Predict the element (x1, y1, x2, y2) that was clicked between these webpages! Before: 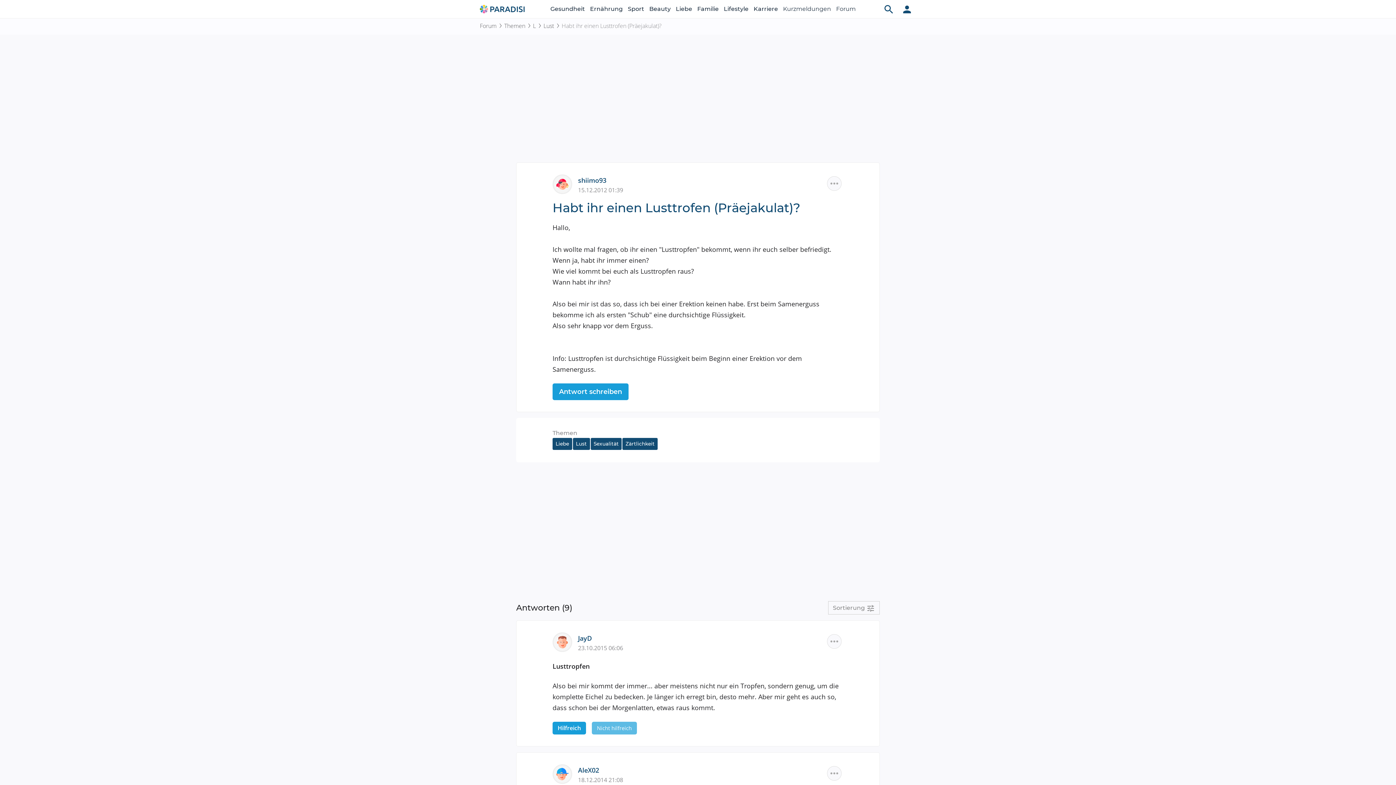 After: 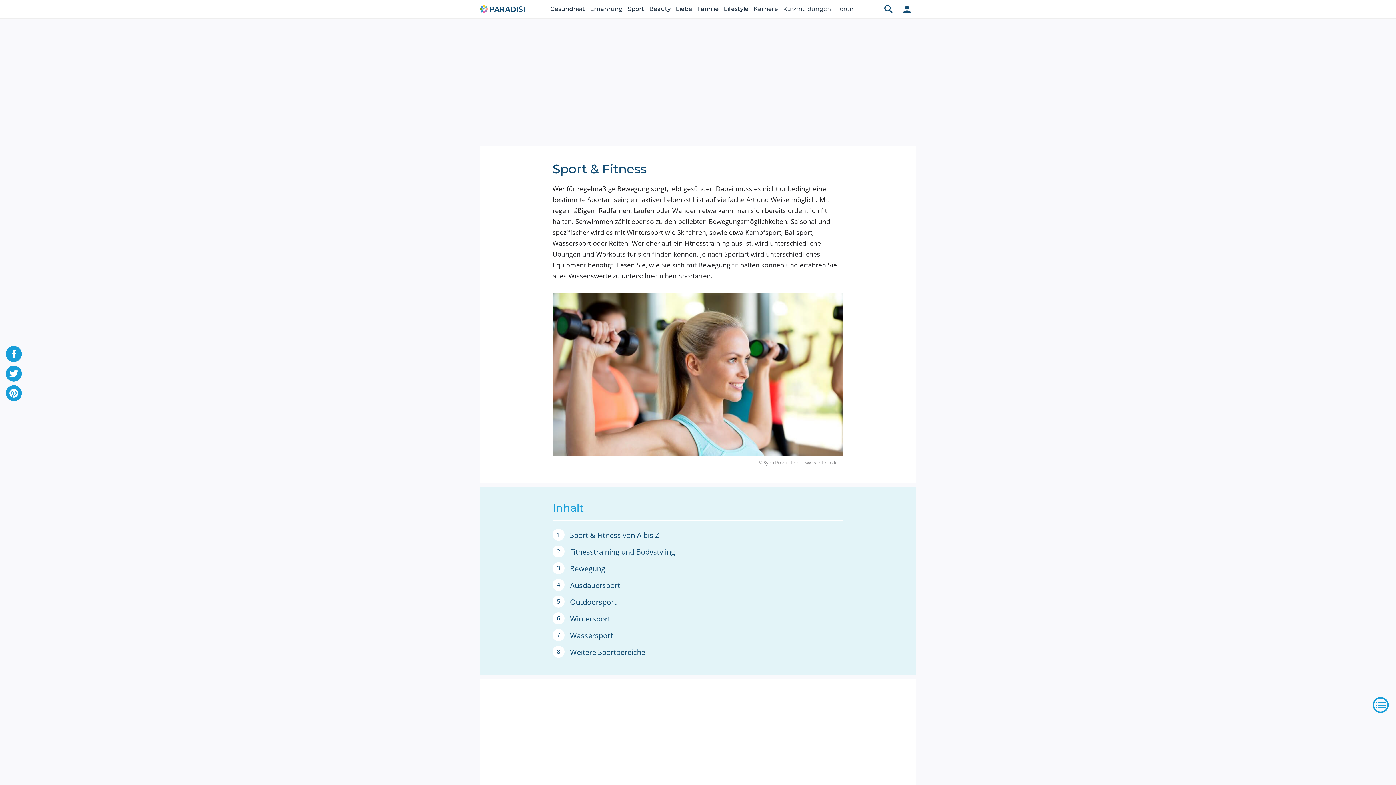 Action: bbox: (628, 0, 644, 18) label: Sport